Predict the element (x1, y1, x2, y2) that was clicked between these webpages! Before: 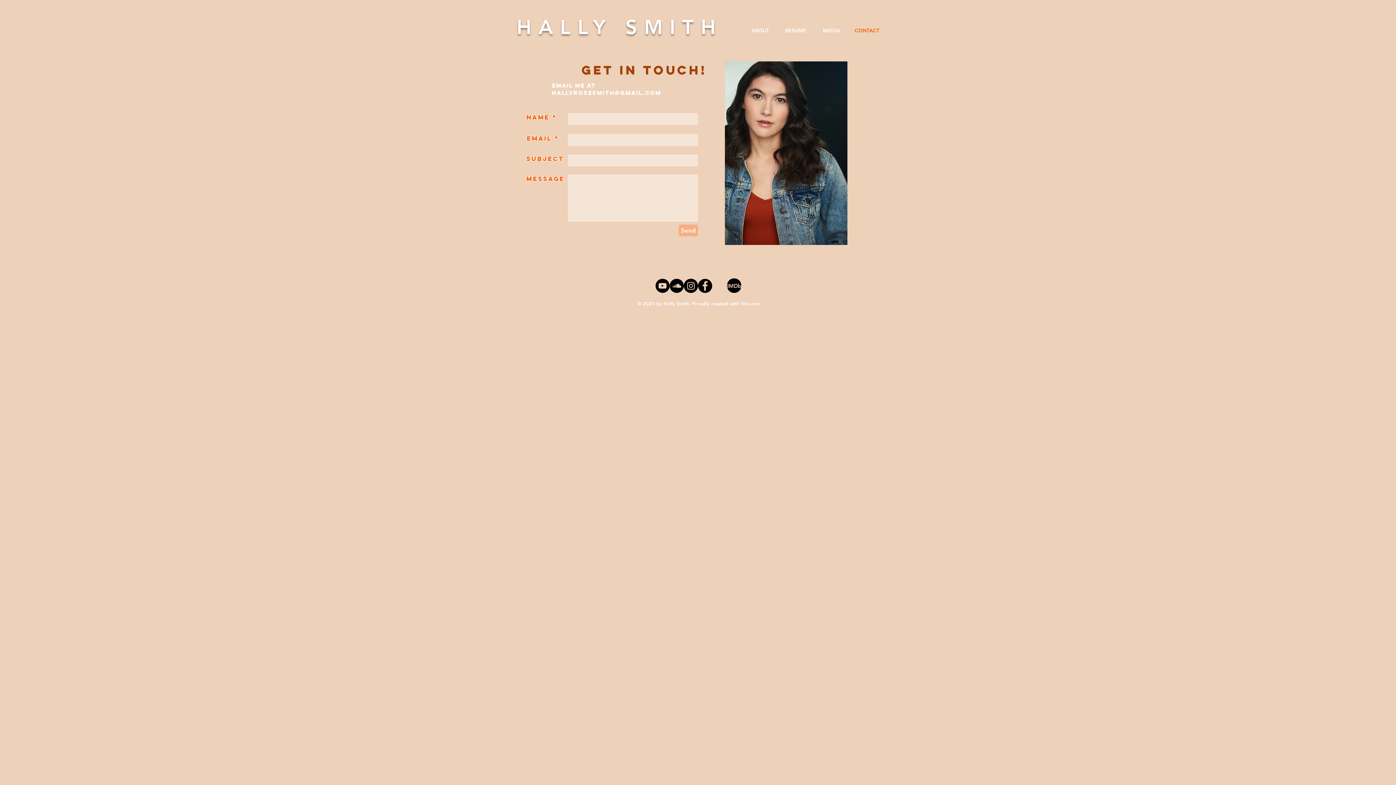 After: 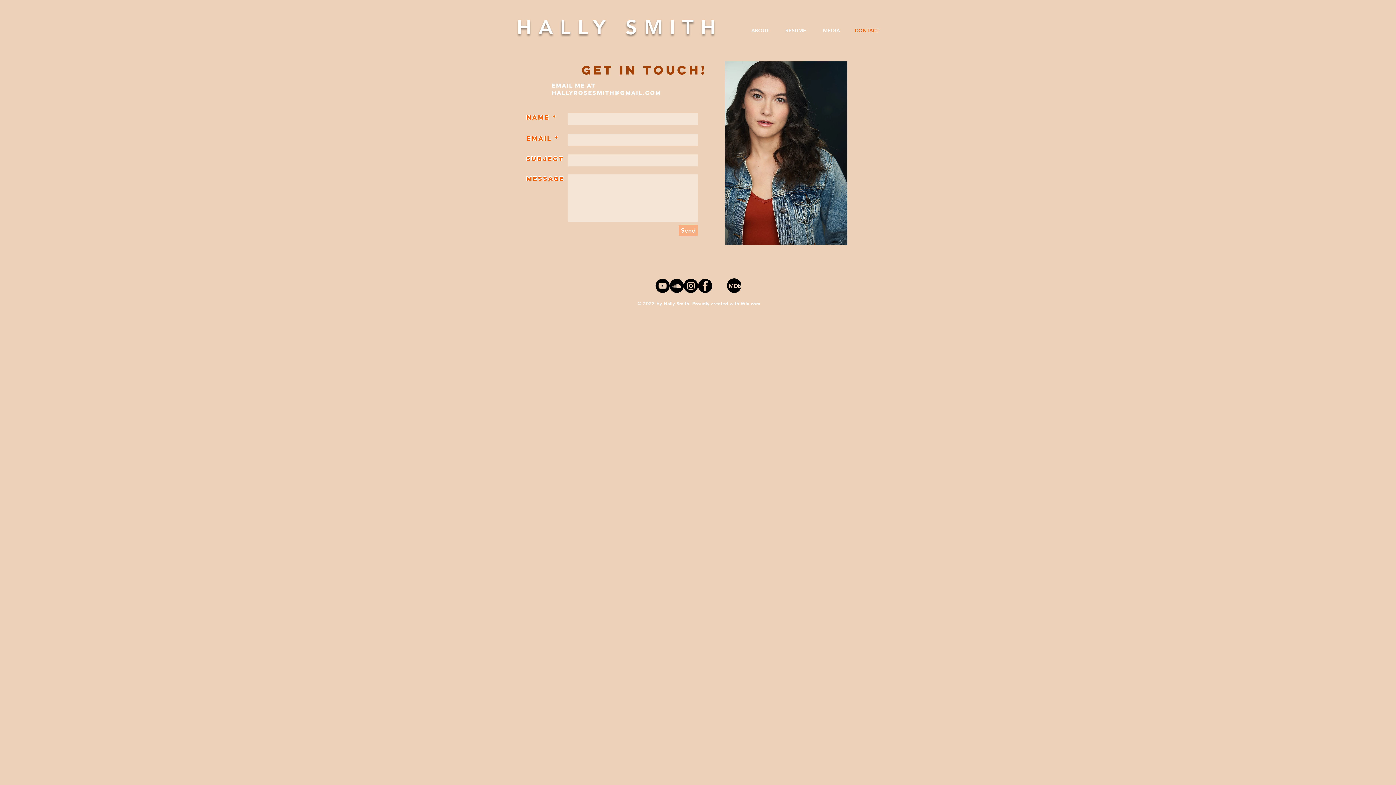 Action: bbox: (655, 278, 669, 293) label: Hally Smith on YouTube